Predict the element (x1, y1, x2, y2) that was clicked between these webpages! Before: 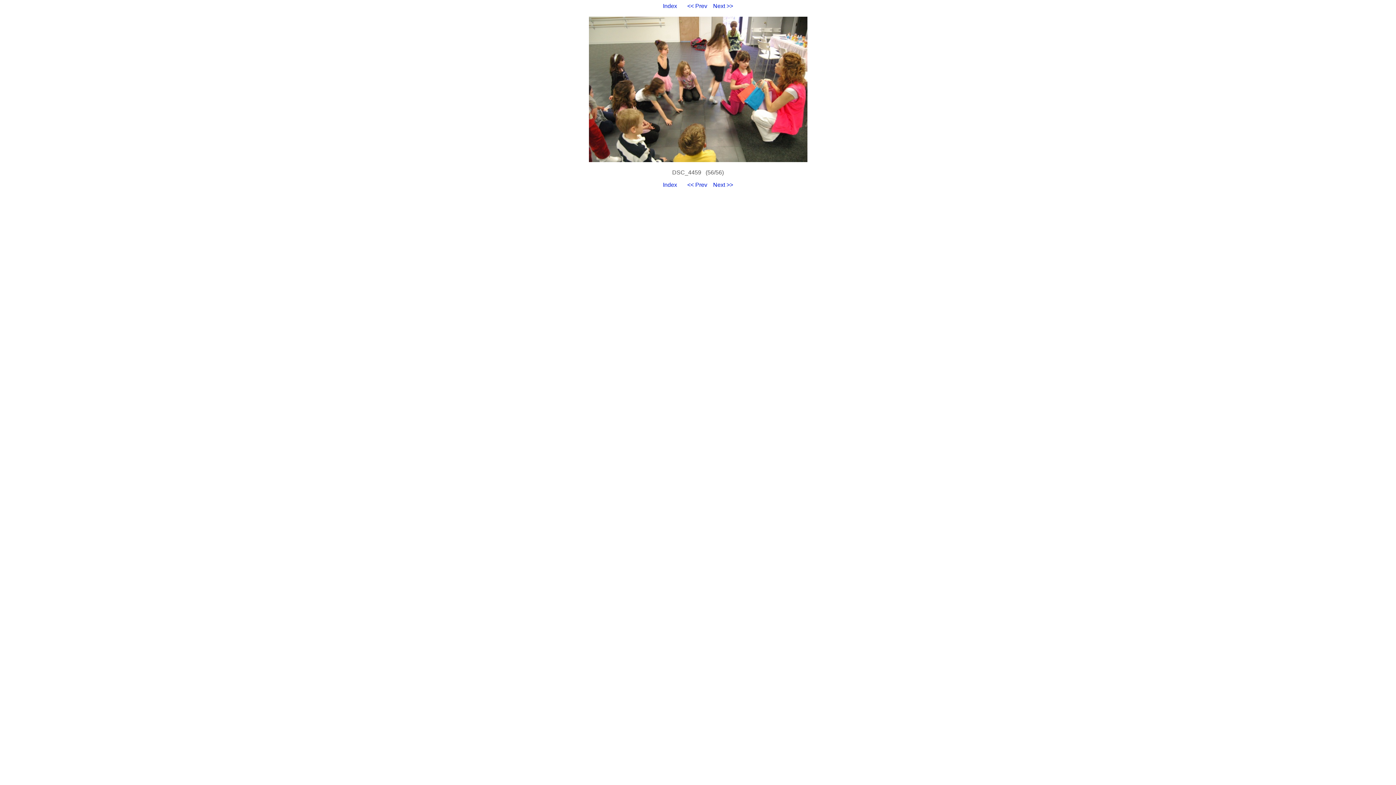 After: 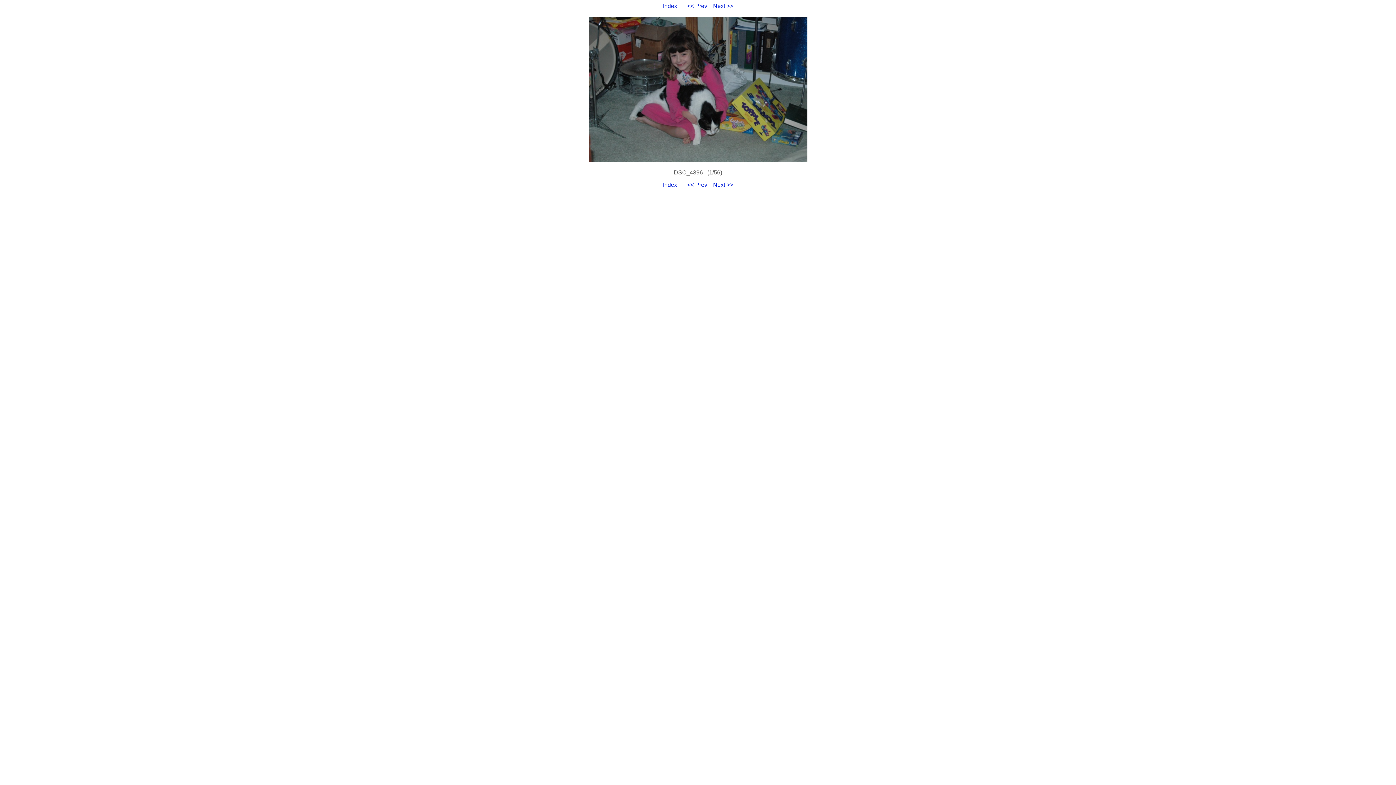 Action: bbox: (713, 2, 733, 9) label: Next >>